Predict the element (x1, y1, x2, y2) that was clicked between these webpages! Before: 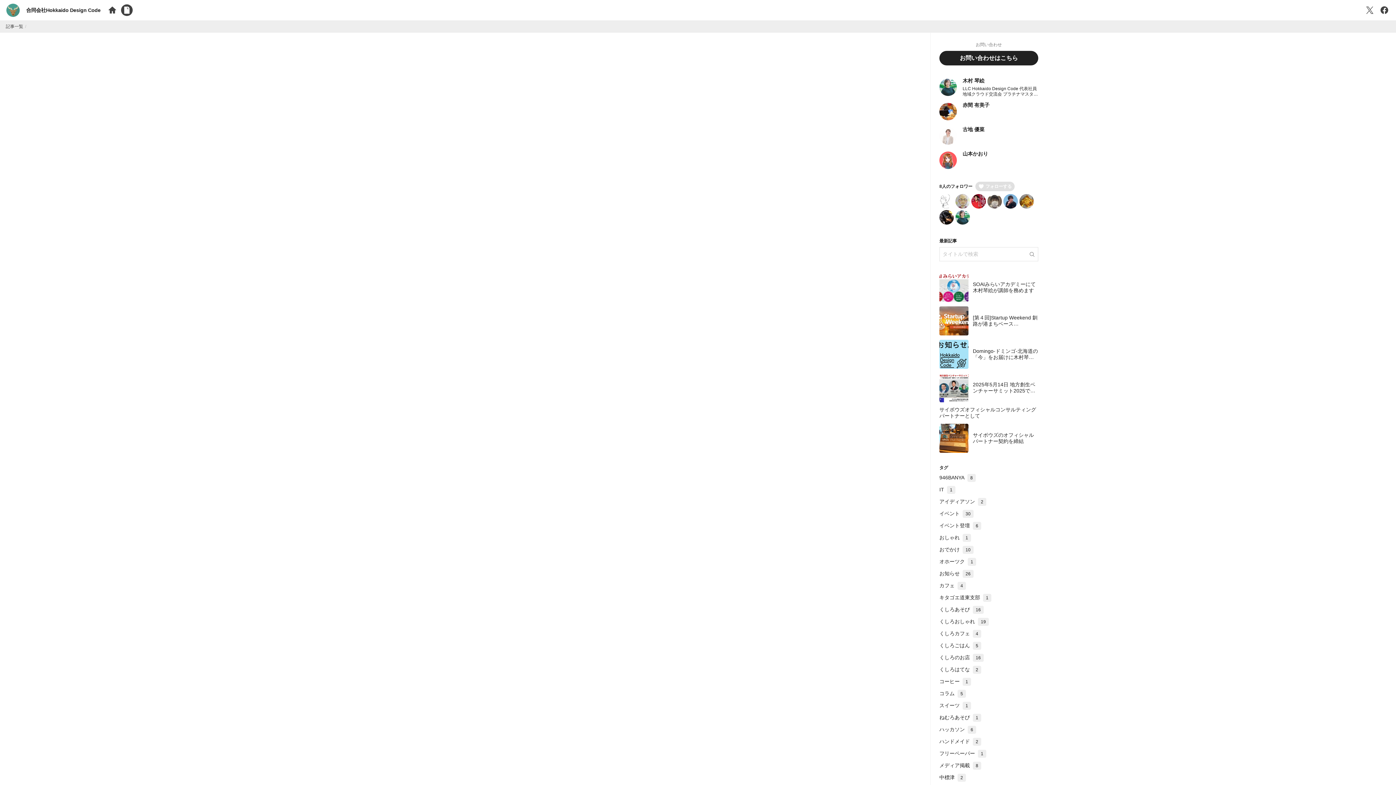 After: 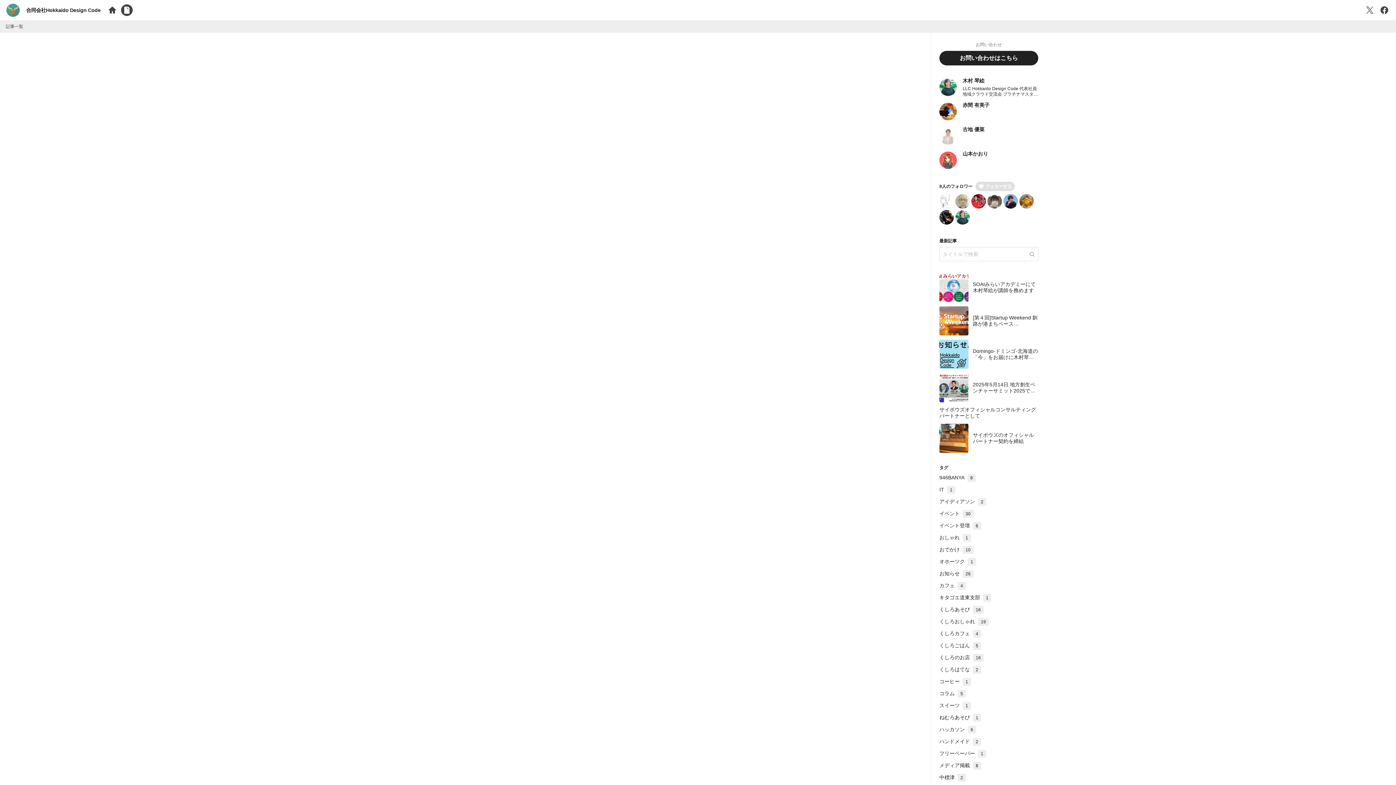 Action: label: 中標津2 bbox: (939, 774, 966, 780)